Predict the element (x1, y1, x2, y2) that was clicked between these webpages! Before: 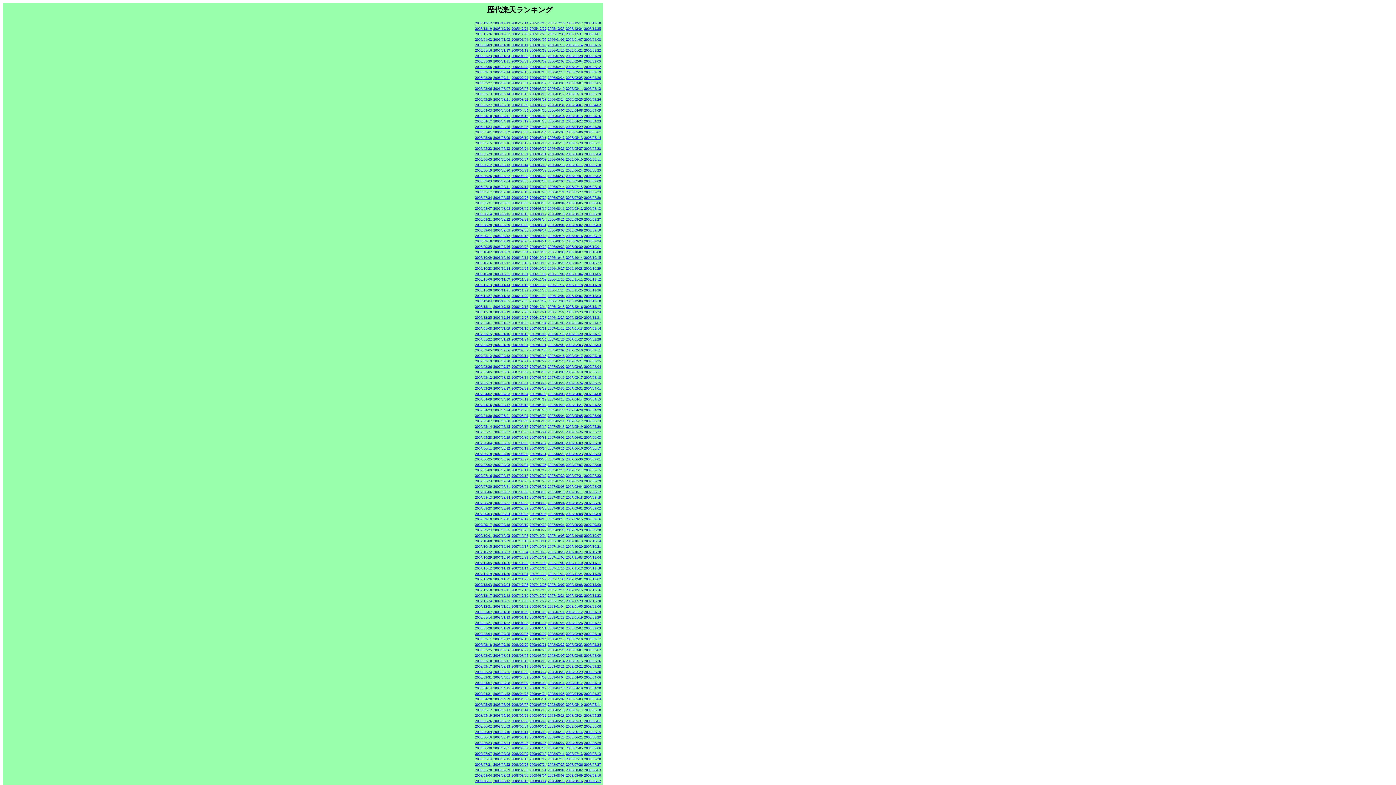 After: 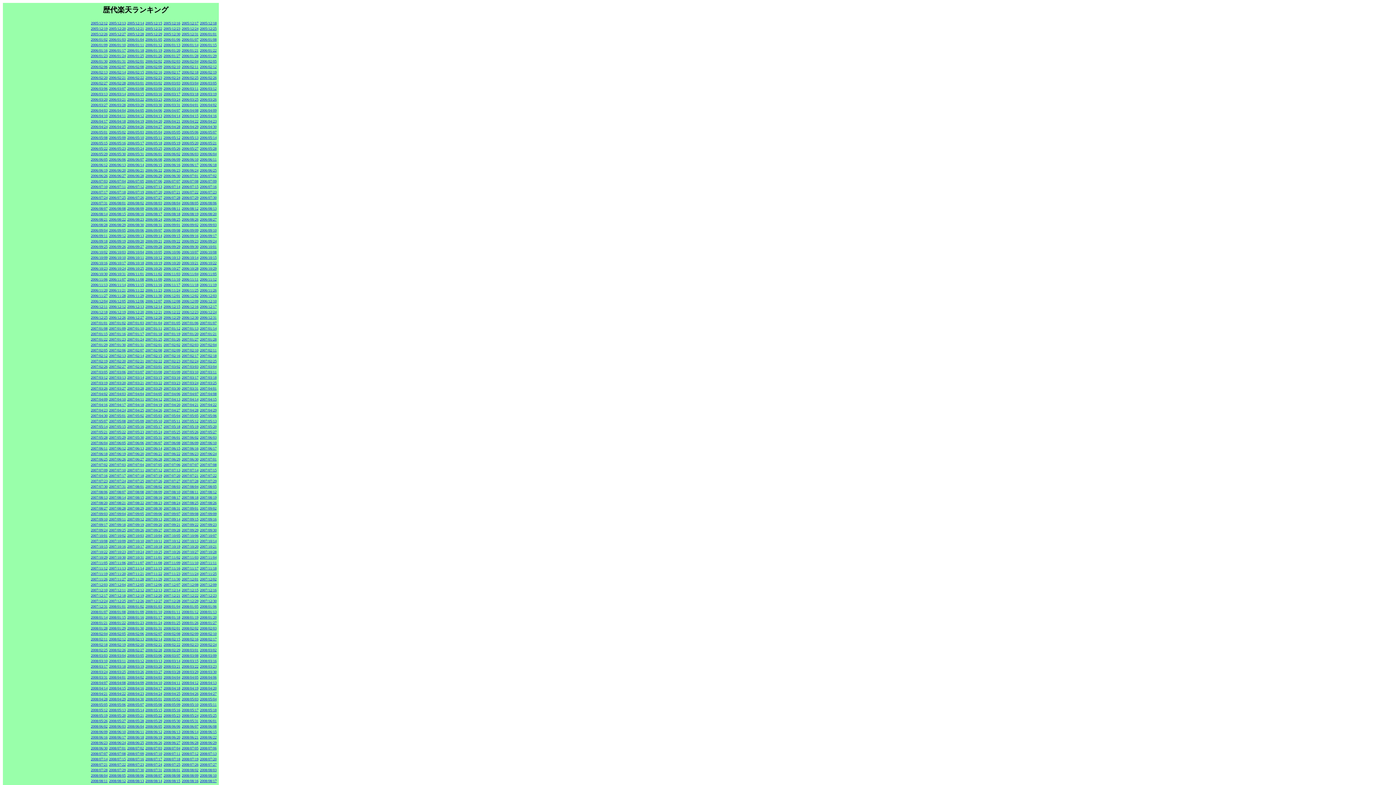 Action: label: 2006/10/02 bbox: (475, 250, 492, 254)